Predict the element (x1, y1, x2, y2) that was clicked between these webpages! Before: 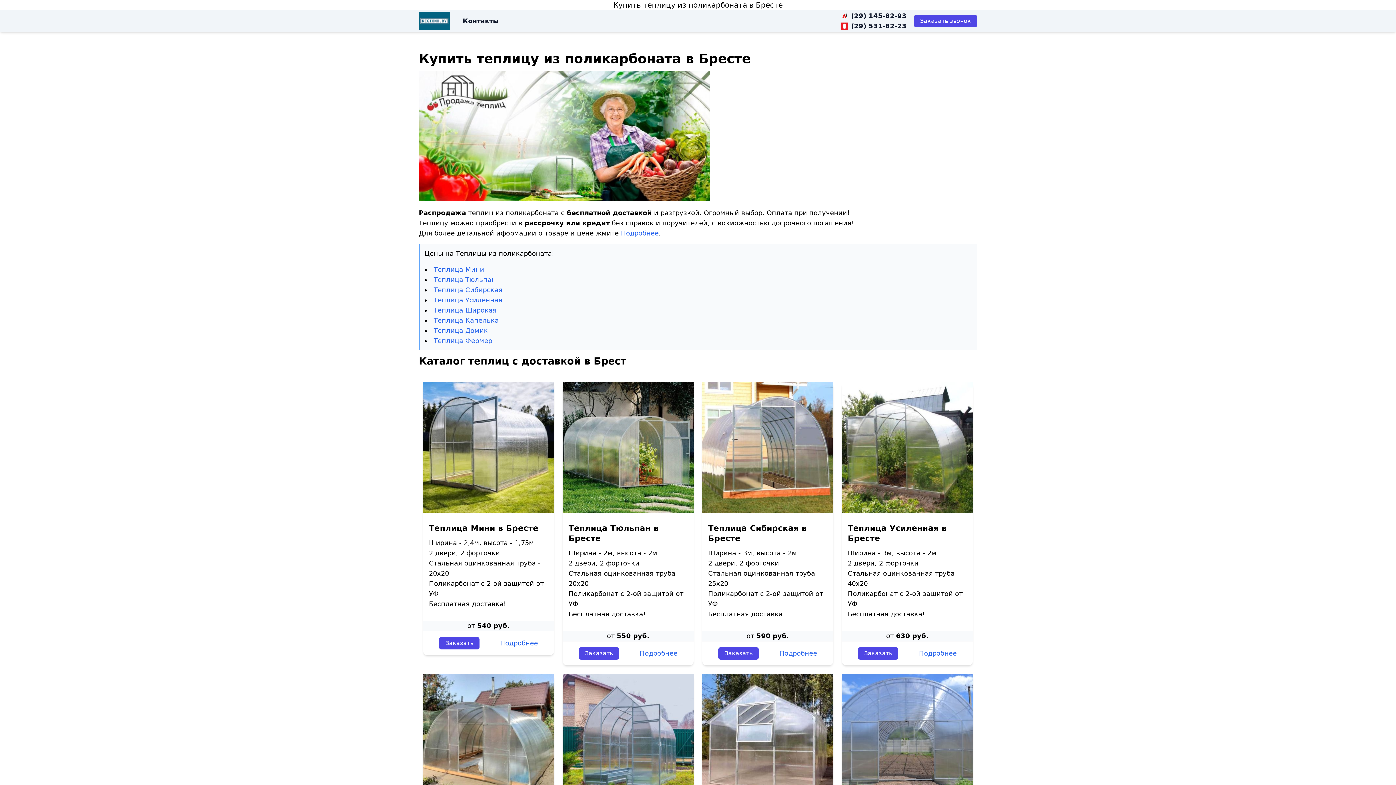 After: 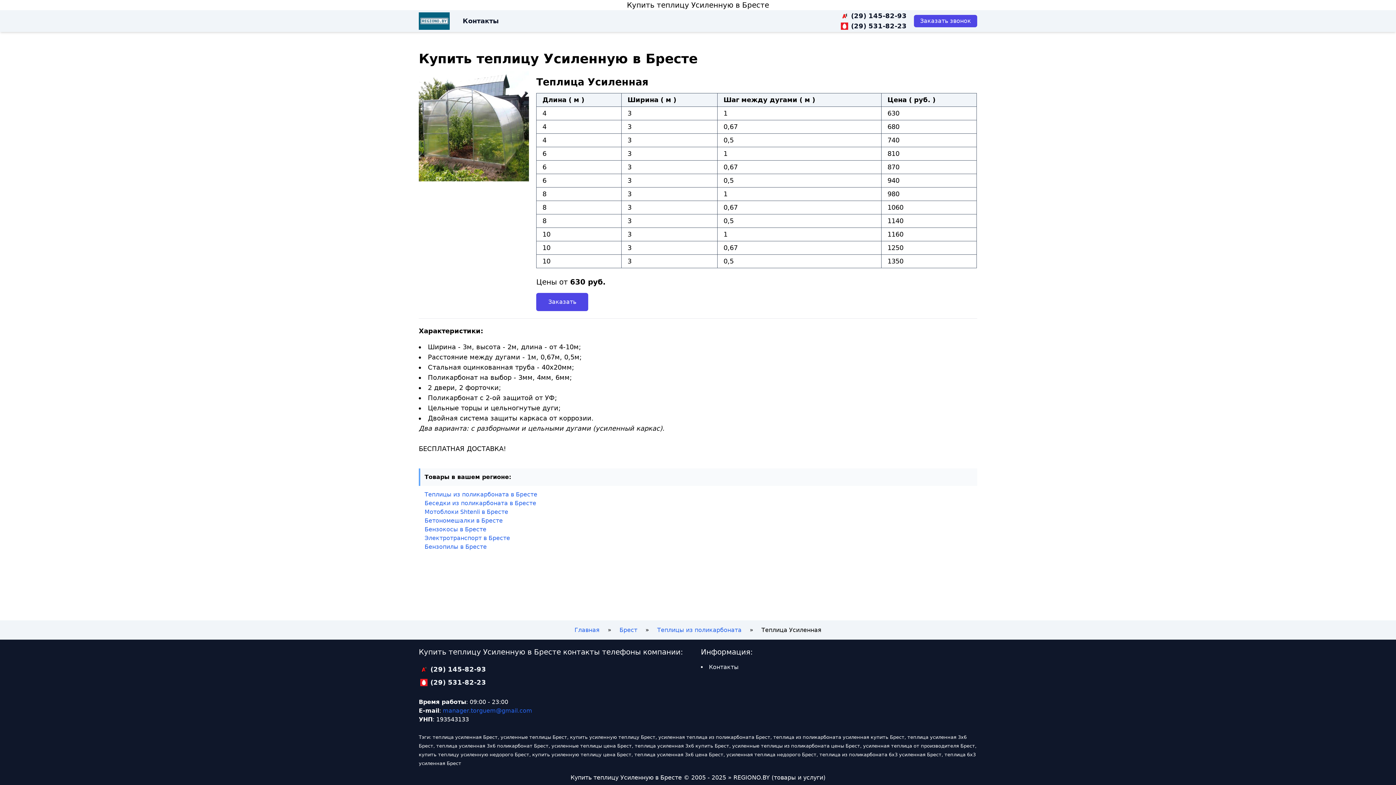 Action: bbox: (842, 382, 973, 513)